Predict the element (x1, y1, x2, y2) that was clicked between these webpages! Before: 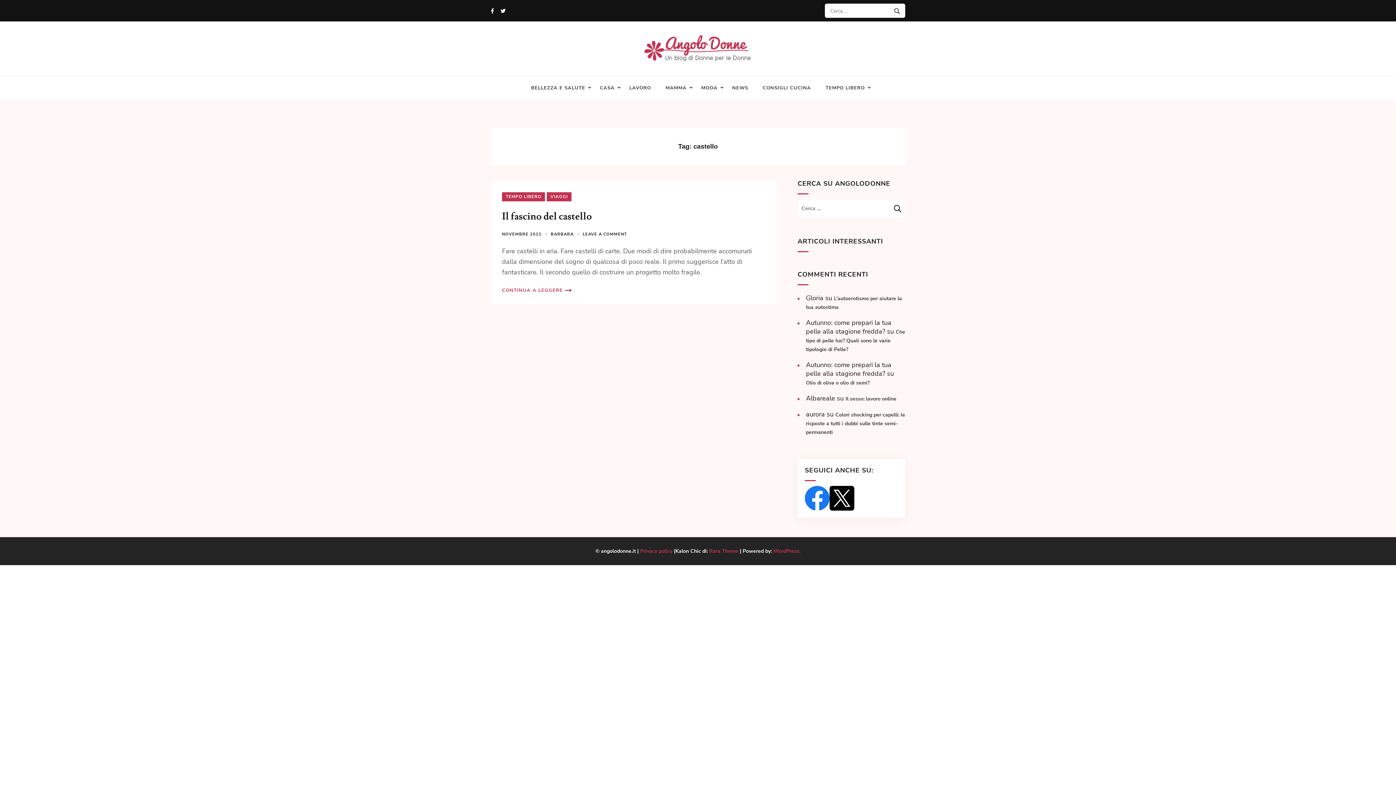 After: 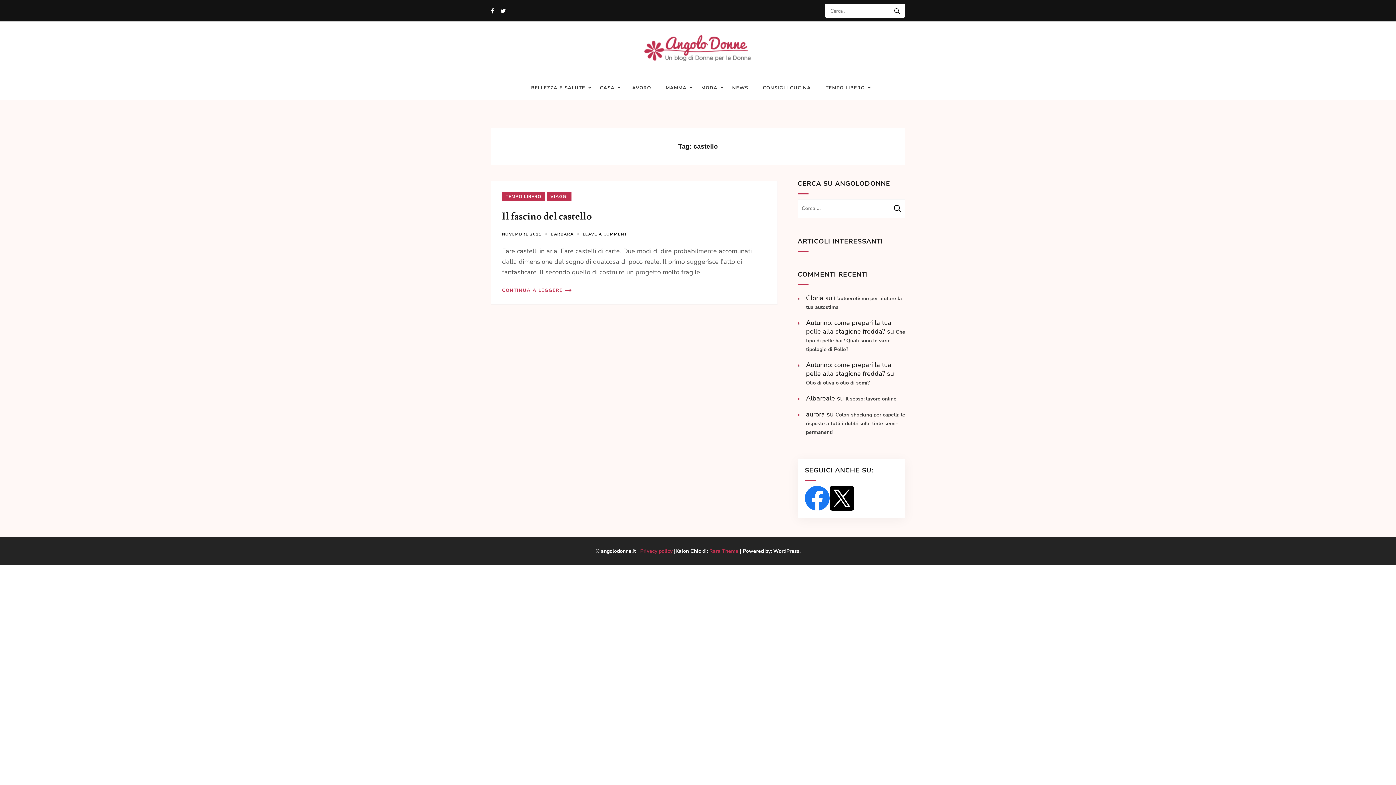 Action: label: WordPress. bbox: (773, 547, 800, 554)